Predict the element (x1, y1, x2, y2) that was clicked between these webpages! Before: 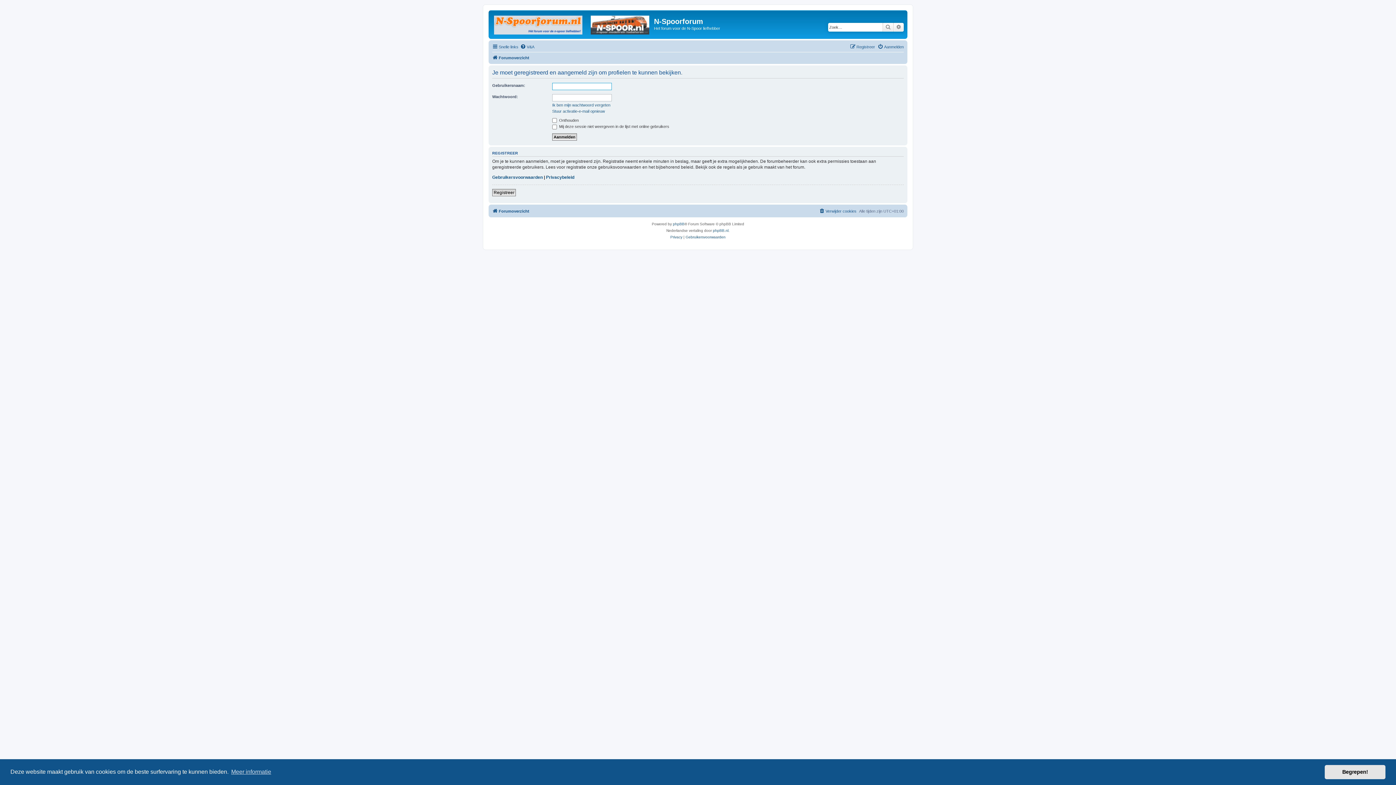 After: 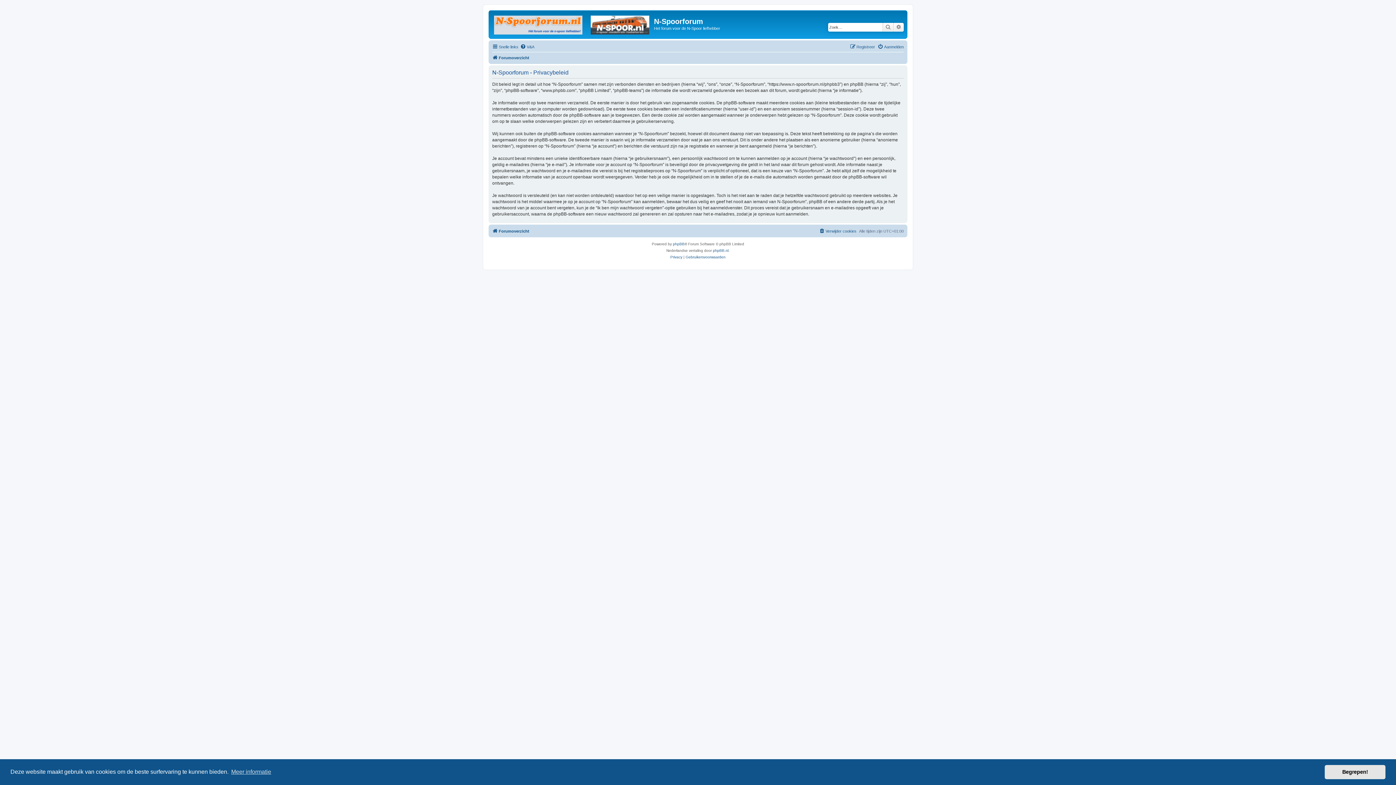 Action: bbox: (670, 234, 682, 240) label: Privacy